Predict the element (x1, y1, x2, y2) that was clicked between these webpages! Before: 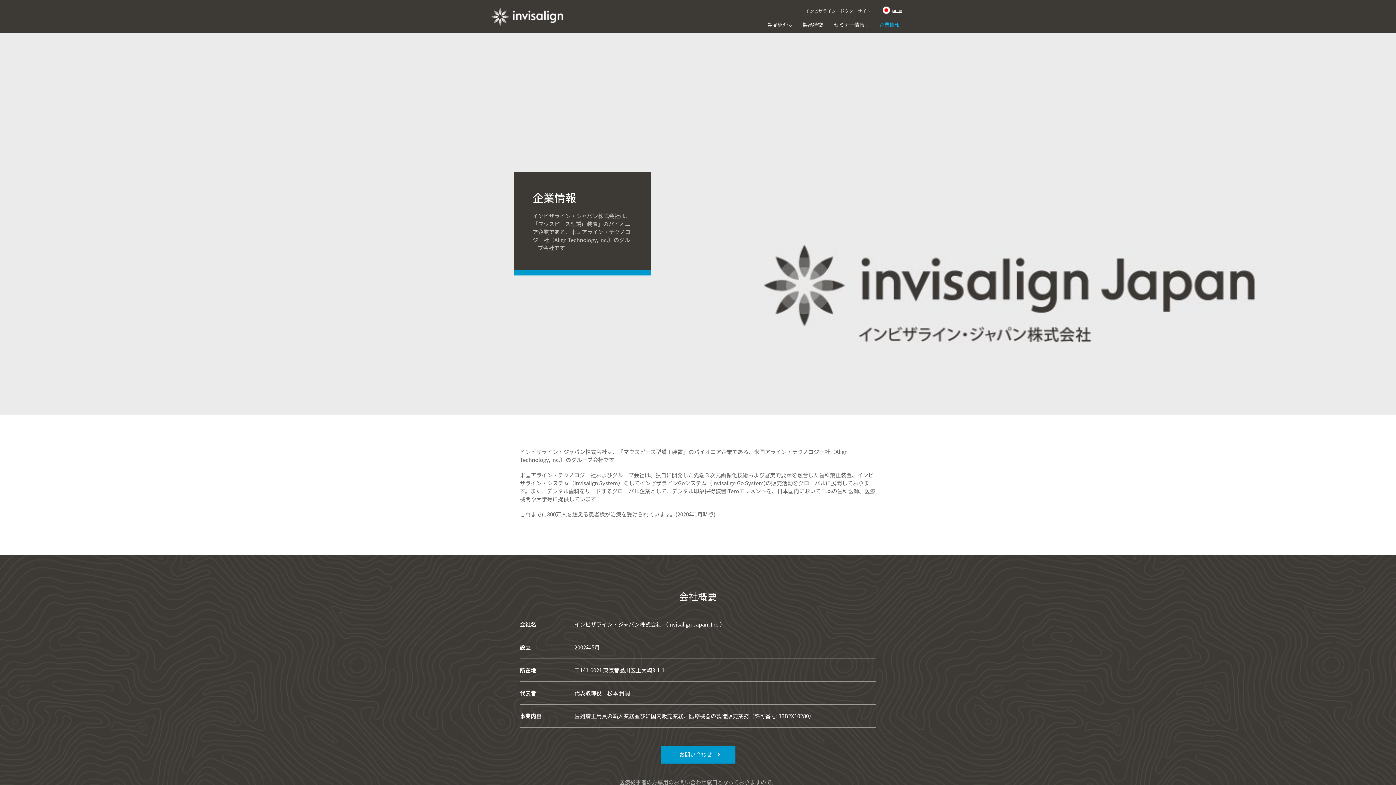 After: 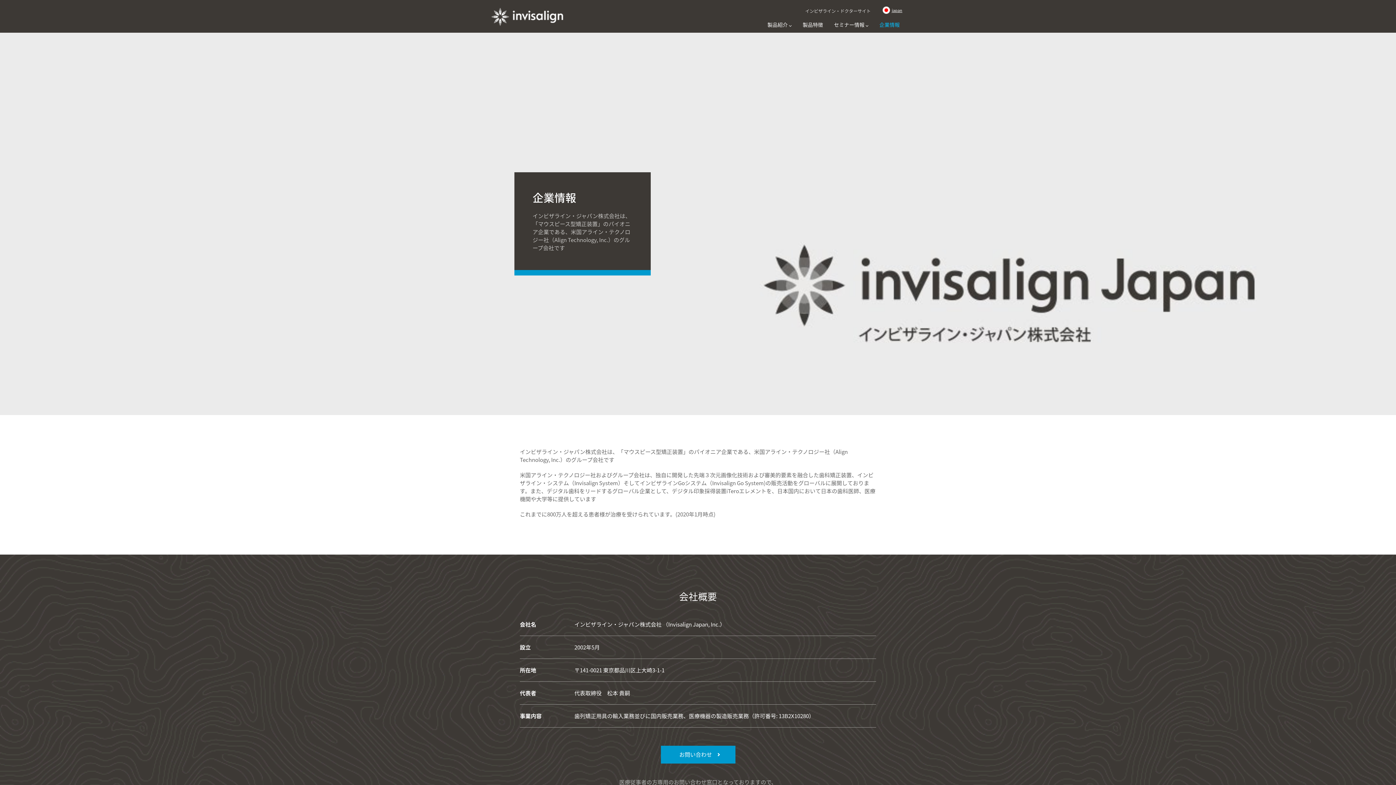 Action: label: 企業情報 bbox: (874, 17, 905, 31)